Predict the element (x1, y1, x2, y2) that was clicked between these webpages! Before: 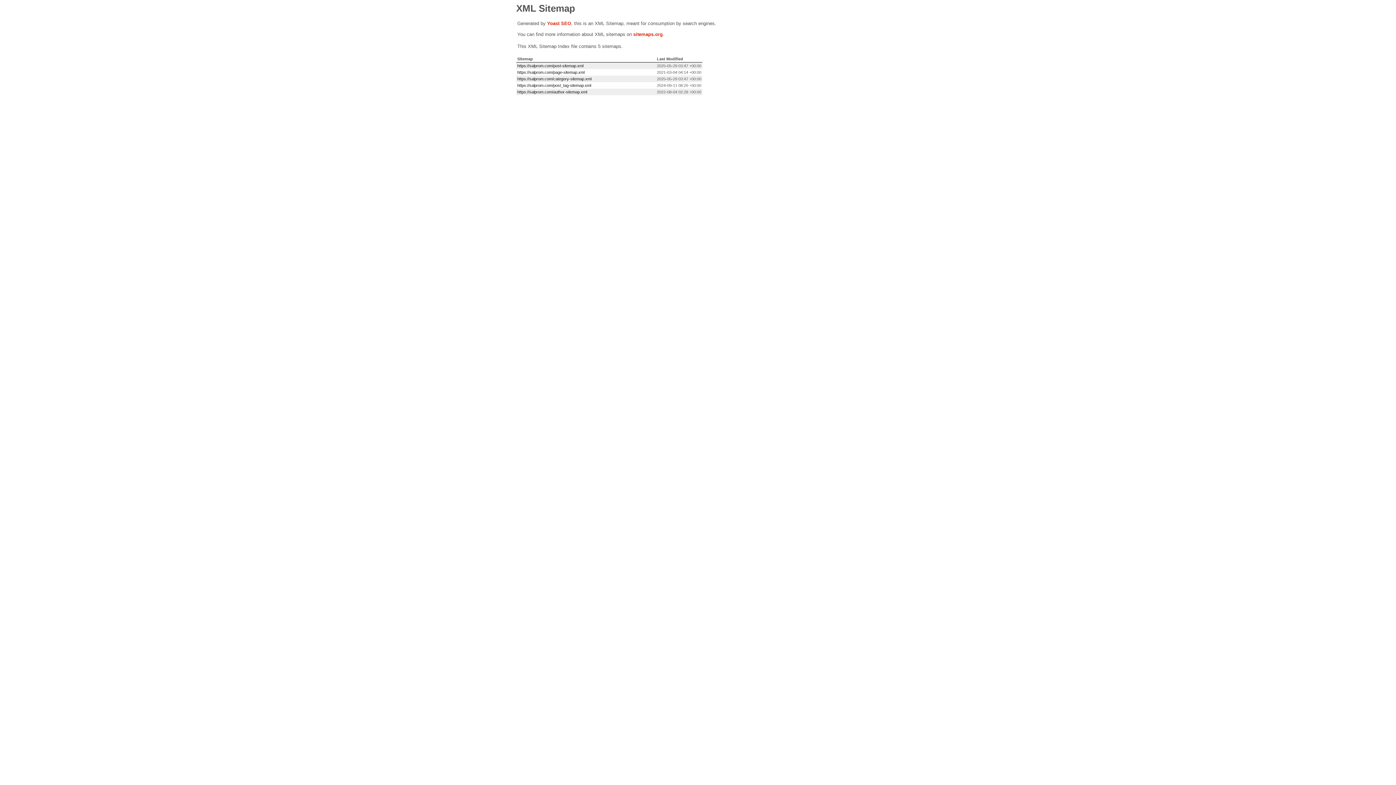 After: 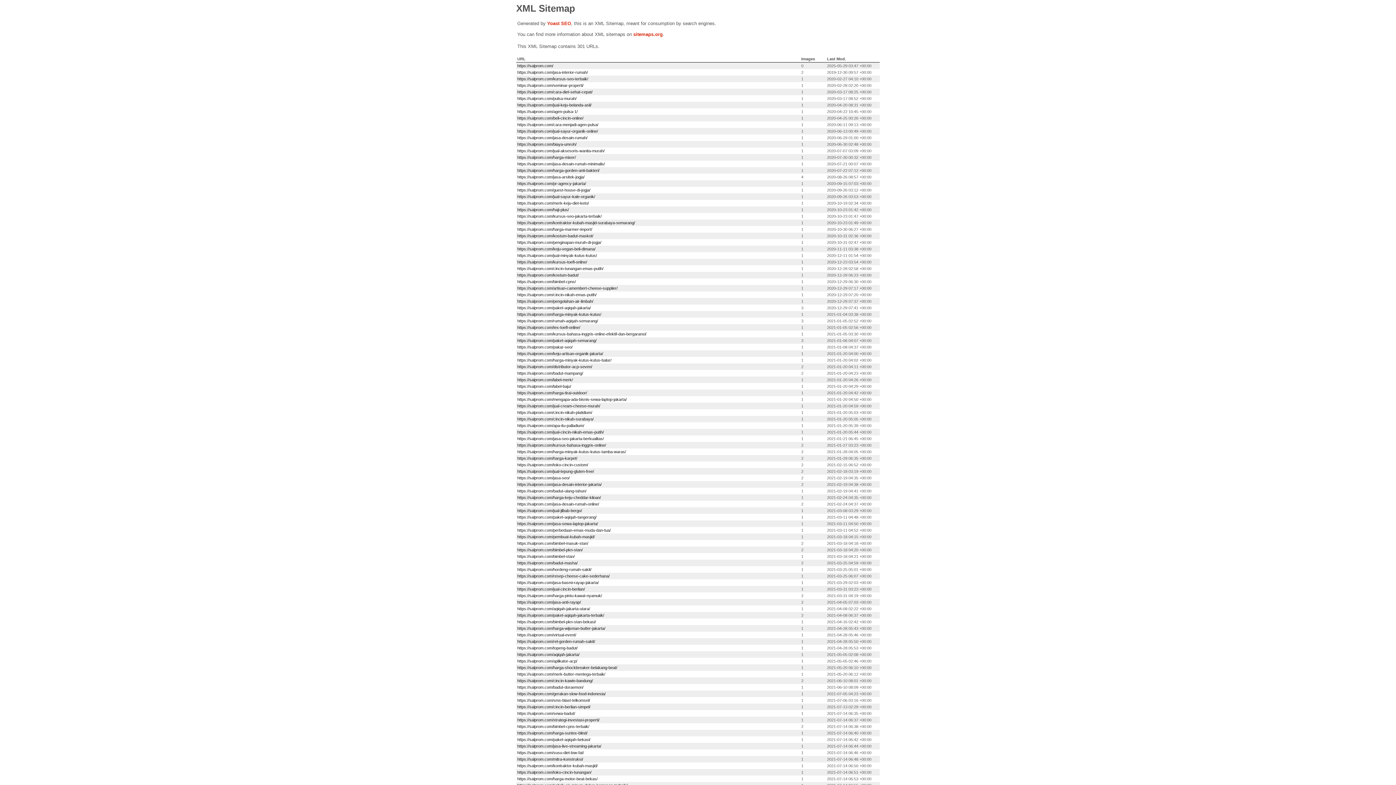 Action: bbox: (517, 63, 583, 68) label: https://salprom.com/post-sitemap.xml